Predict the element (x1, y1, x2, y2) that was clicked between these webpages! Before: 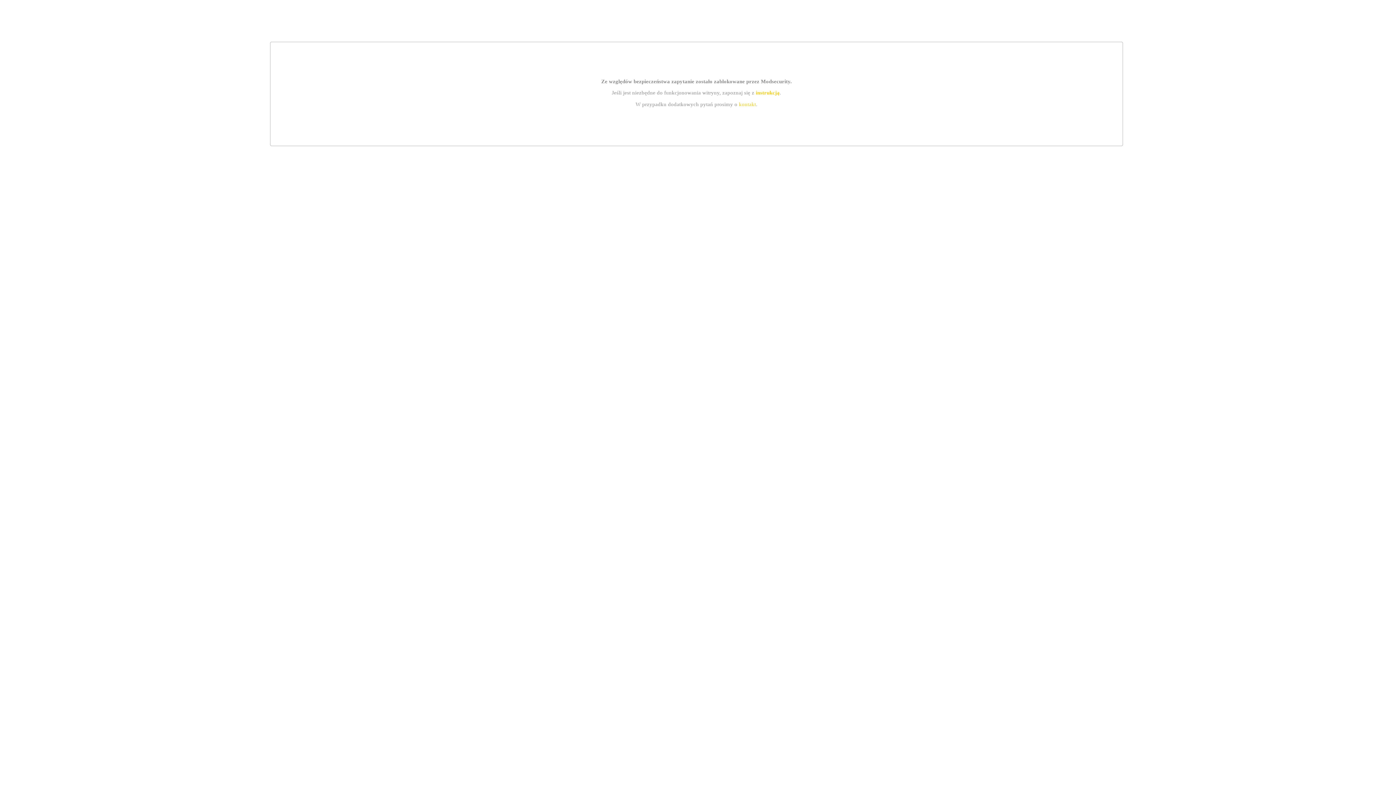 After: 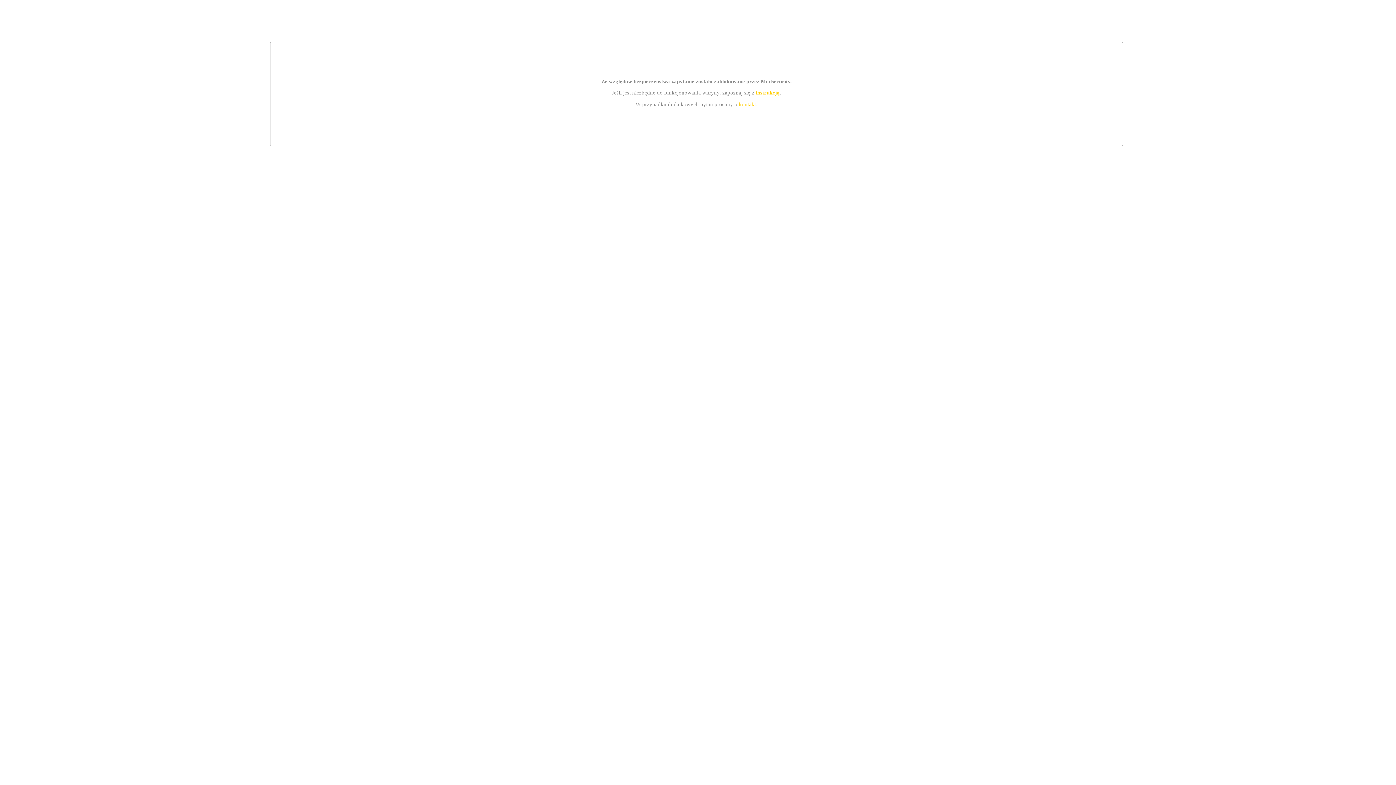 Action: label: kontakt bbox: (739, 101, 756, 107)